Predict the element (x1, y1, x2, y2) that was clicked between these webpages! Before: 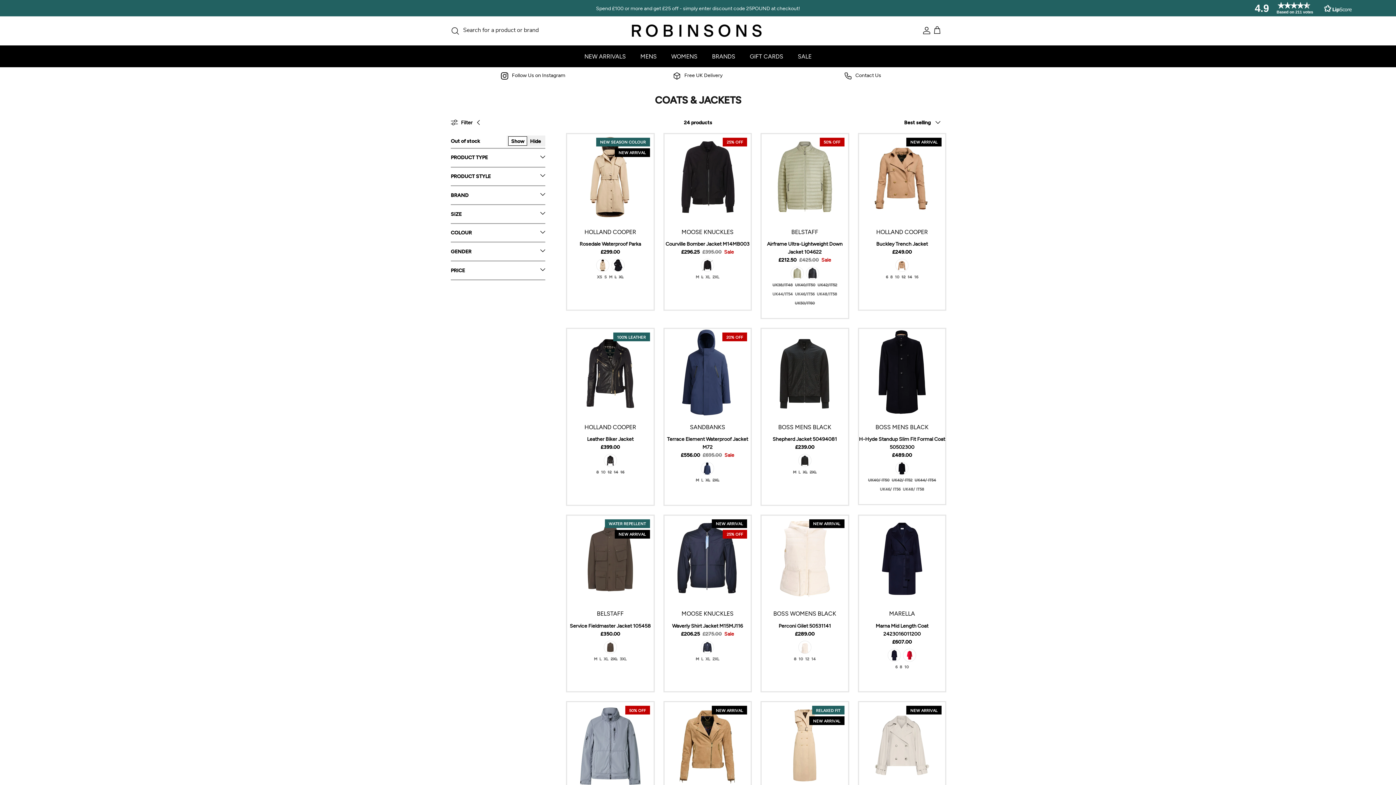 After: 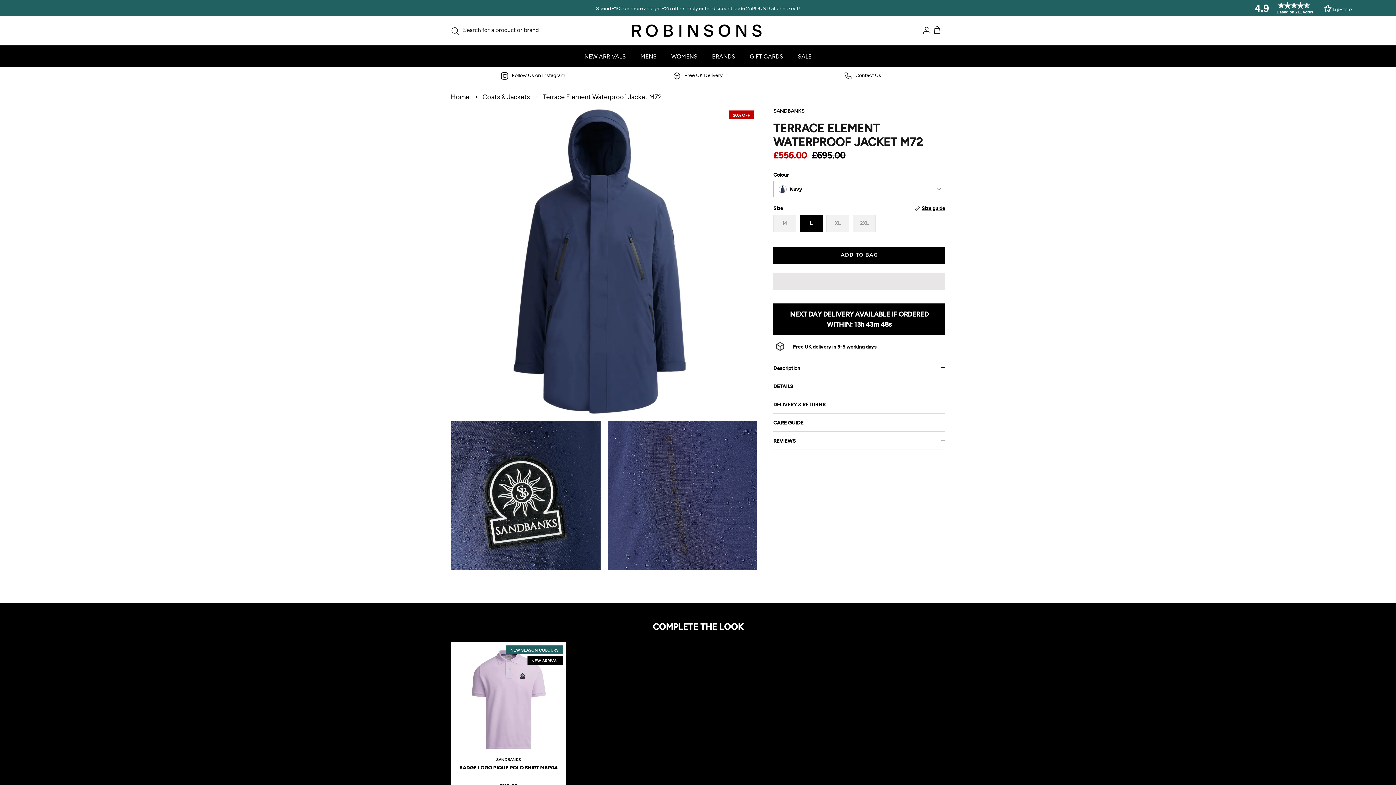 Action: label: 20% OFF bbox: (664, 329, 750, 415)